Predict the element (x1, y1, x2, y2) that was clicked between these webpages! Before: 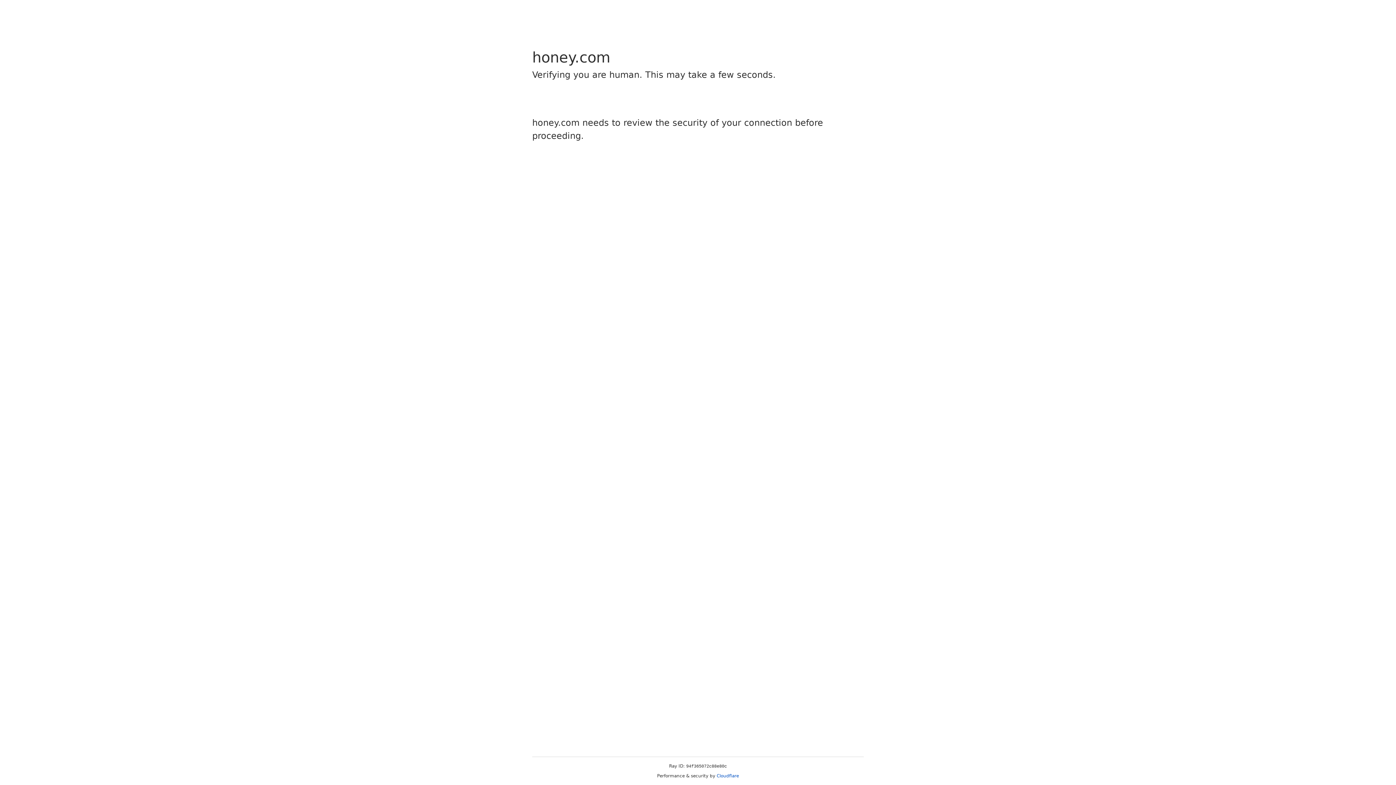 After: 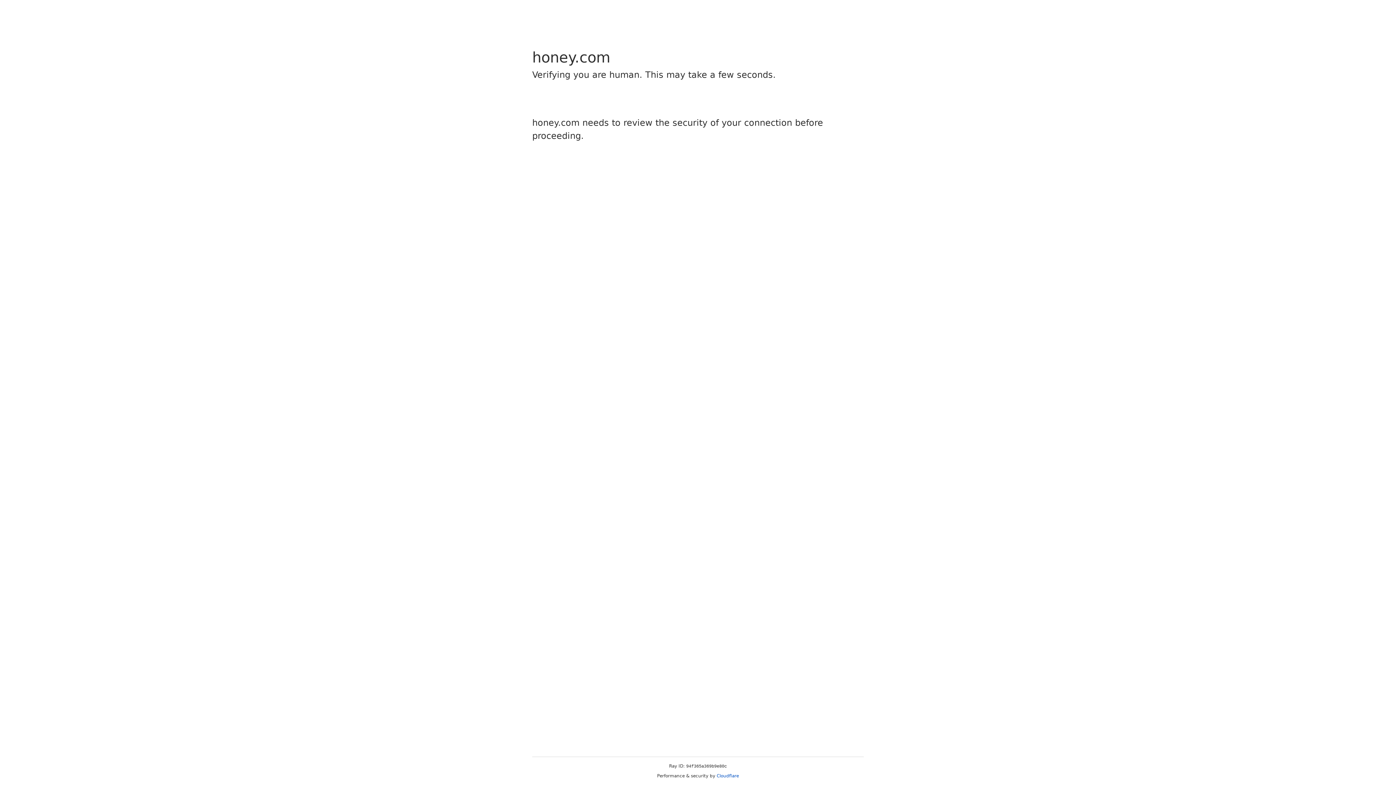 Action: label: Cloudflare bbox: (716, 773, 739, 778)